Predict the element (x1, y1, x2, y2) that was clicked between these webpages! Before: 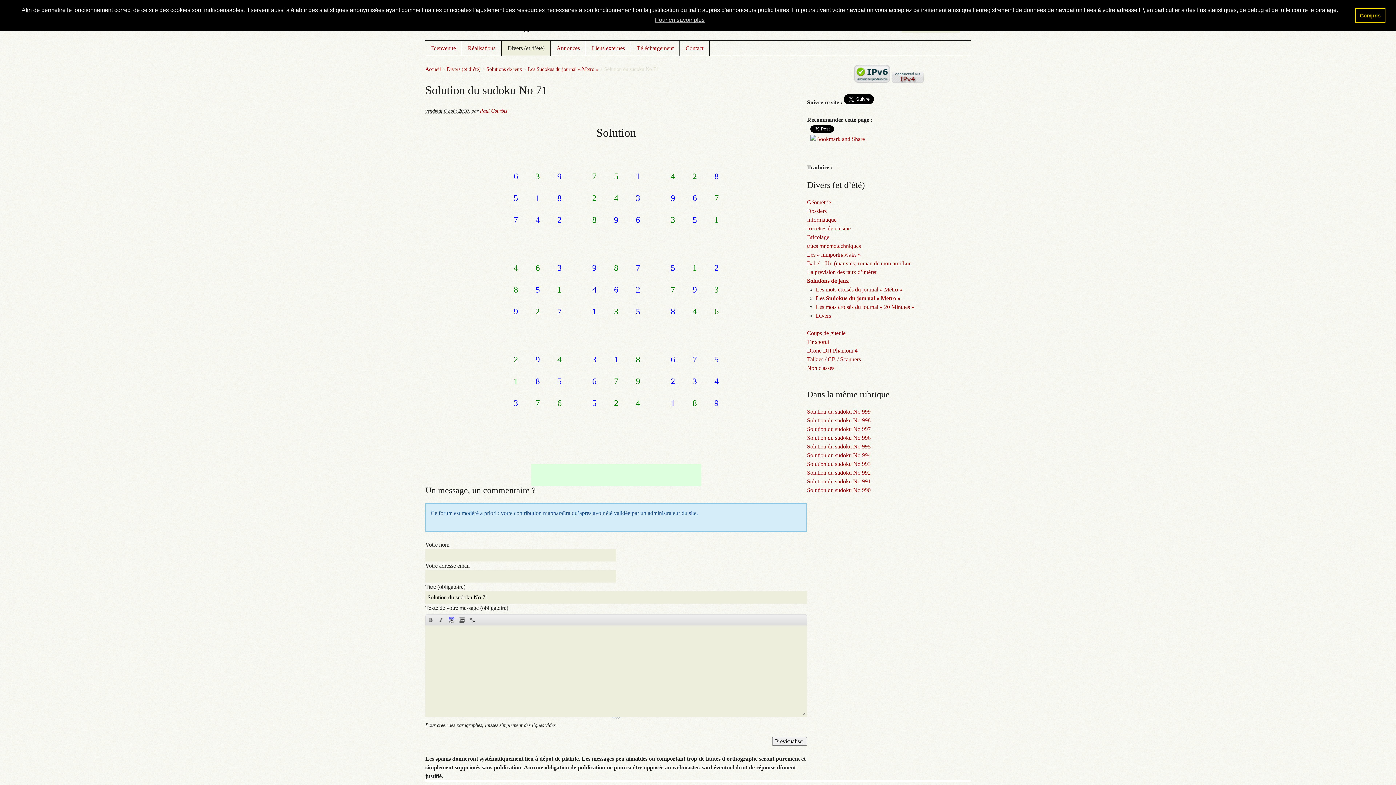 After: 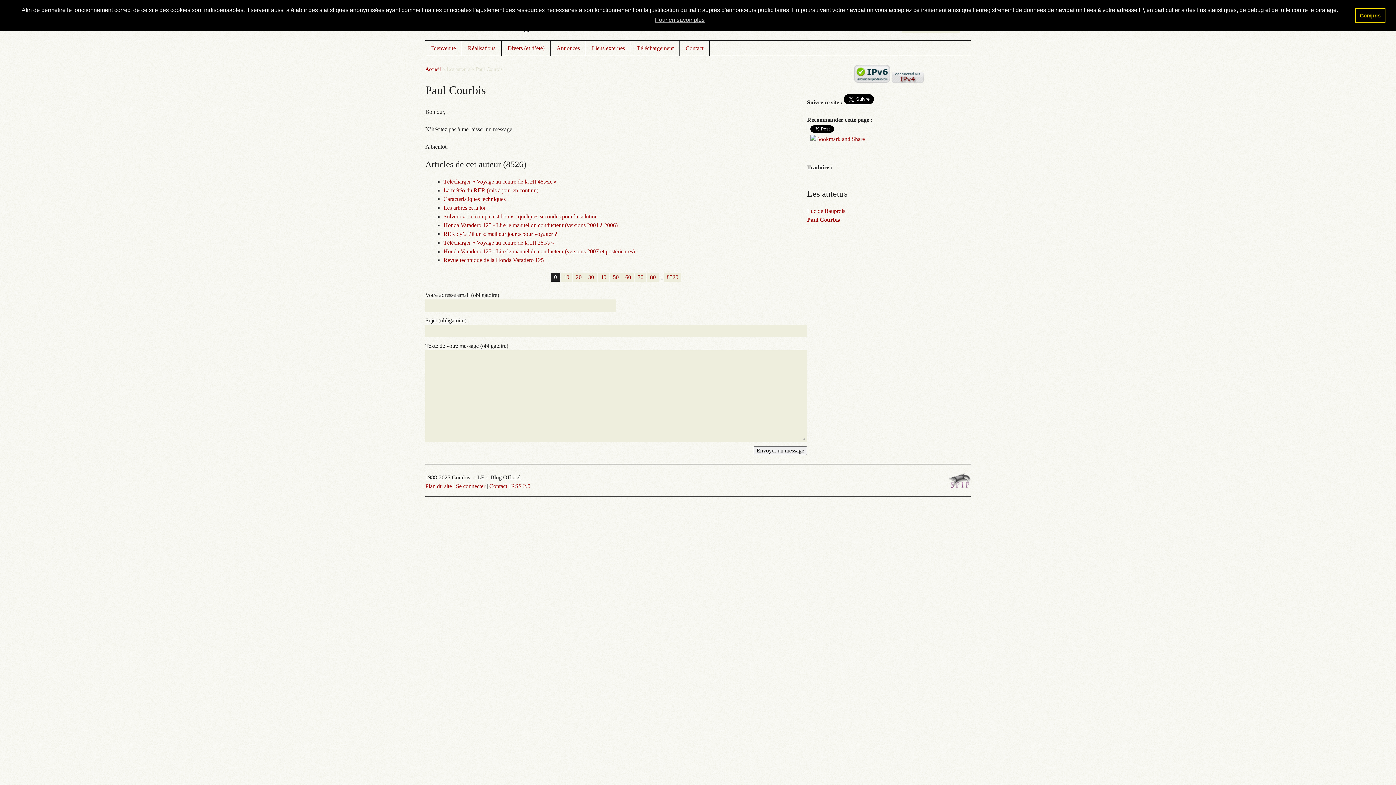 Action: bbox: (480, 108, 507, 113) label: Paul Courbis